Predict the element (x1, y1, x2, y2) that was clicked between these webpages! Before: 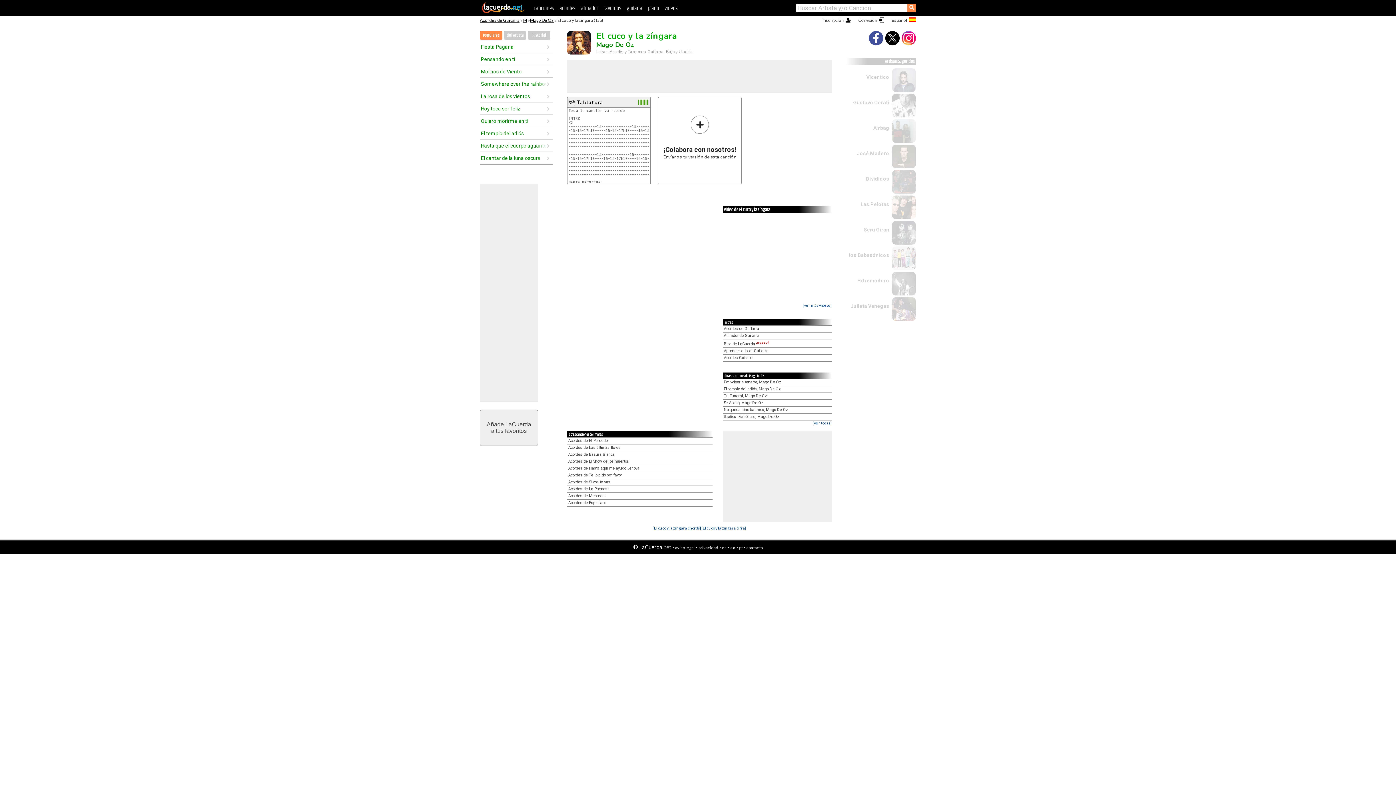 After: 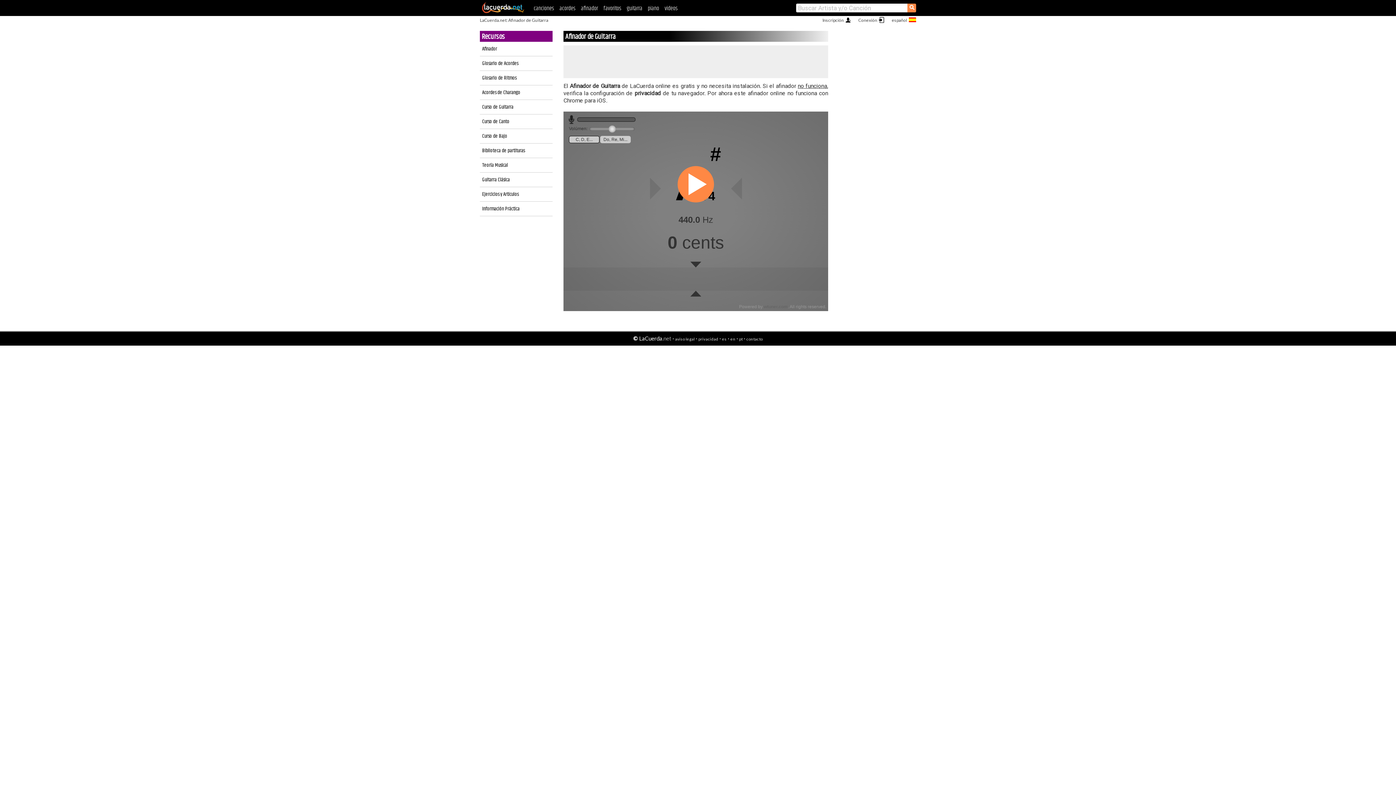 Action: bbox: (724, 333, 759, 338) label: Afinador de Guitarra